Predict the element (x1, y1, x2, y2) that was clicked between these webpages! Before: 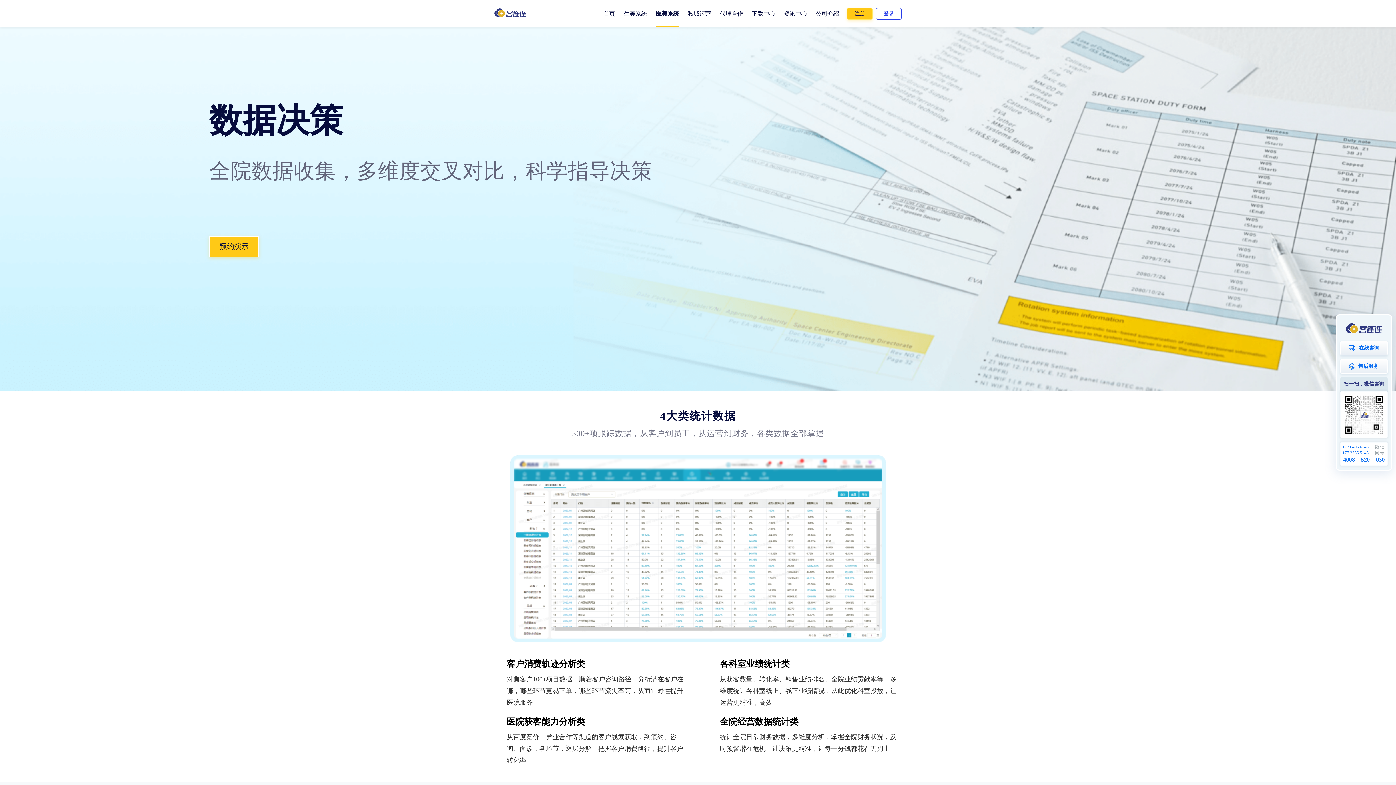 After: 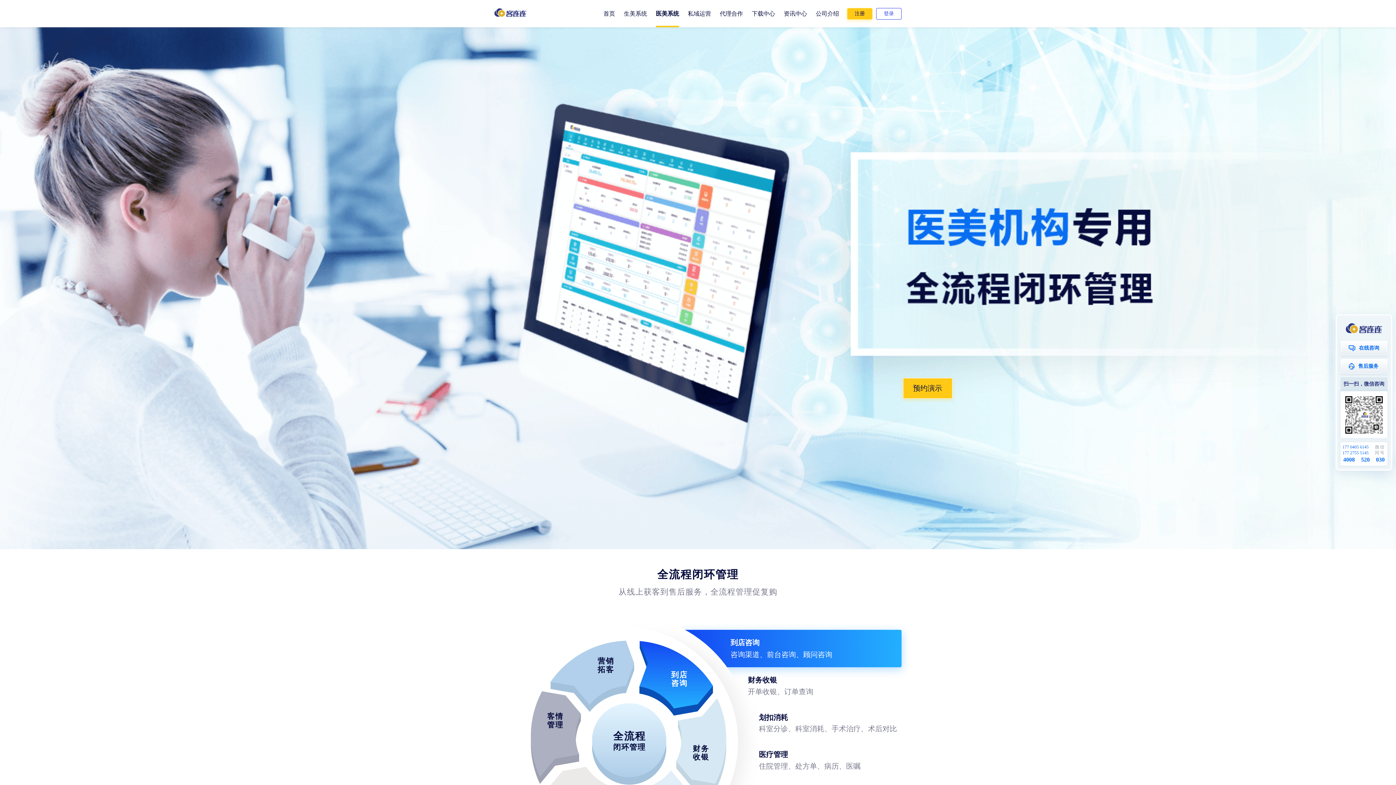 Action: label: 医美系统 bbox: (656, 0, 679, 27)